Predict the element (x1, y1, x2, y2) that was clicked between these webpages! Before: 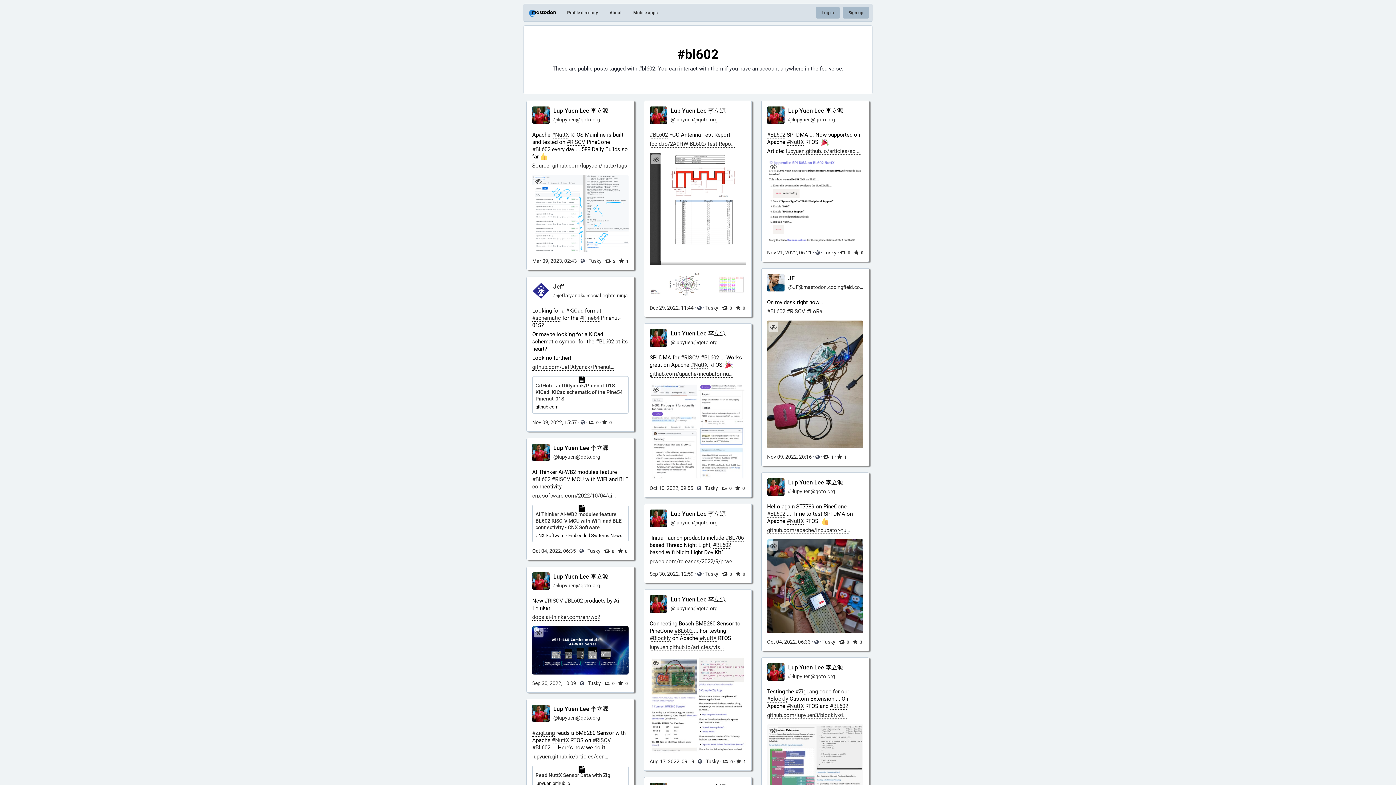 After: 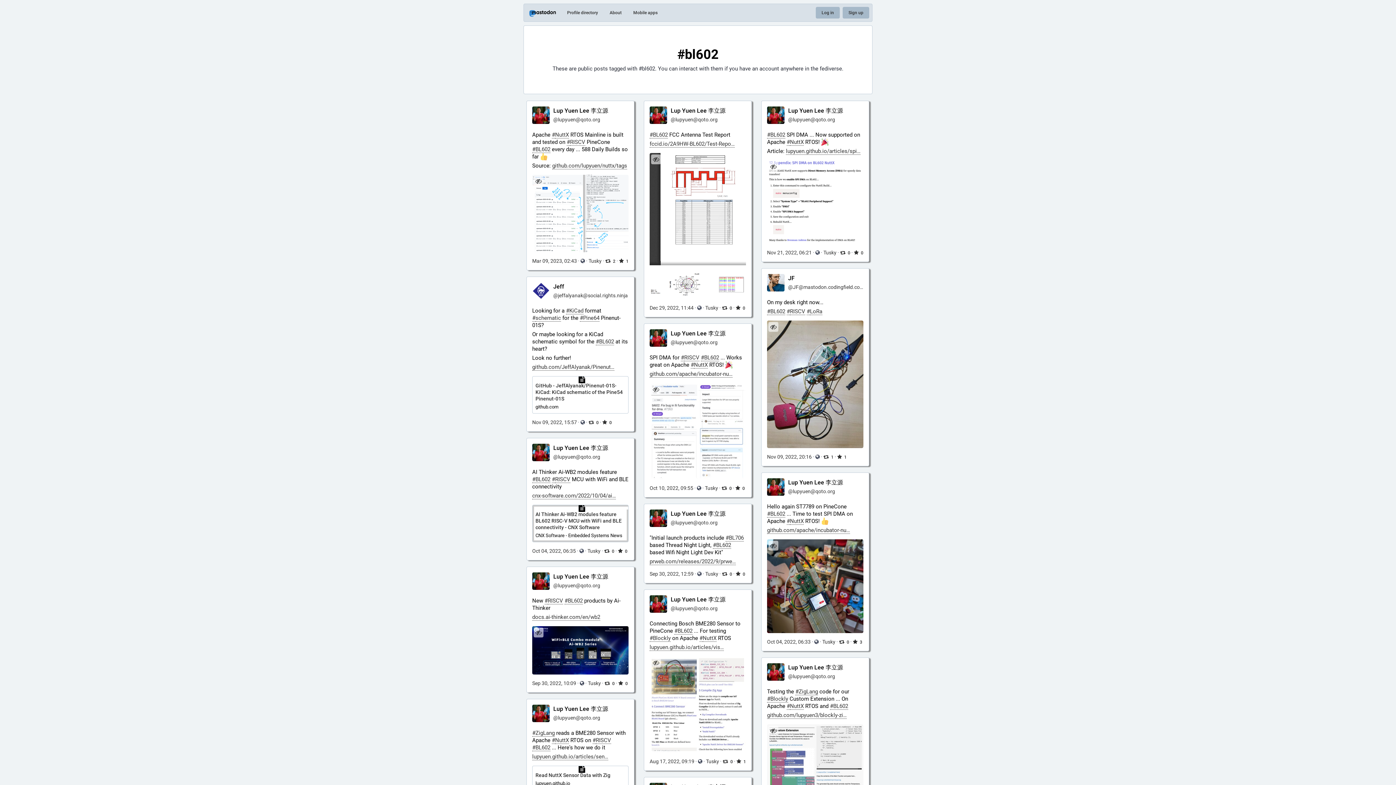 Action: label: AI Thinker Ai-WB2 modules feature BL602 RISC-V MCU with WiFi and BLE connectivity - CNX Software
CNX Software - Embedded Systems News bbox: (532, 508, 628, 545)